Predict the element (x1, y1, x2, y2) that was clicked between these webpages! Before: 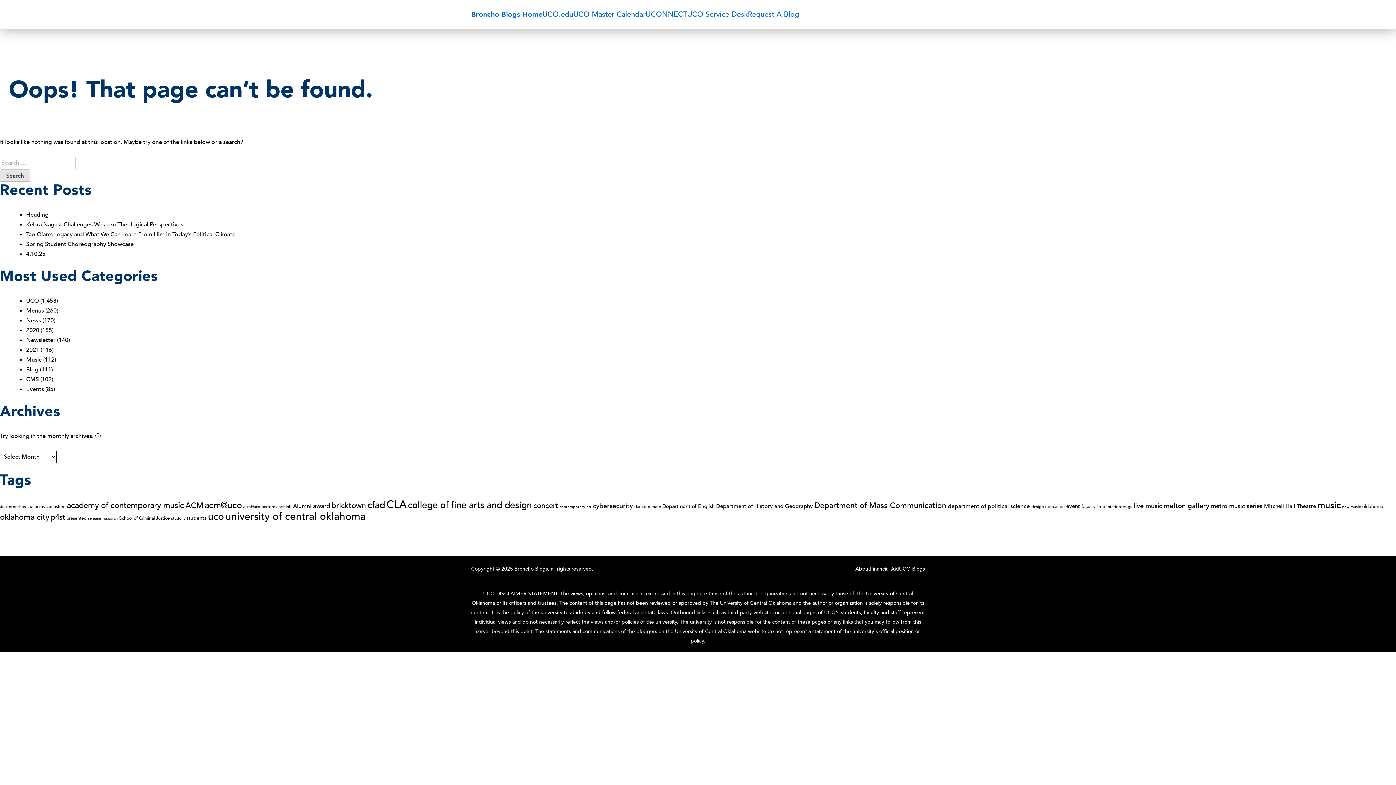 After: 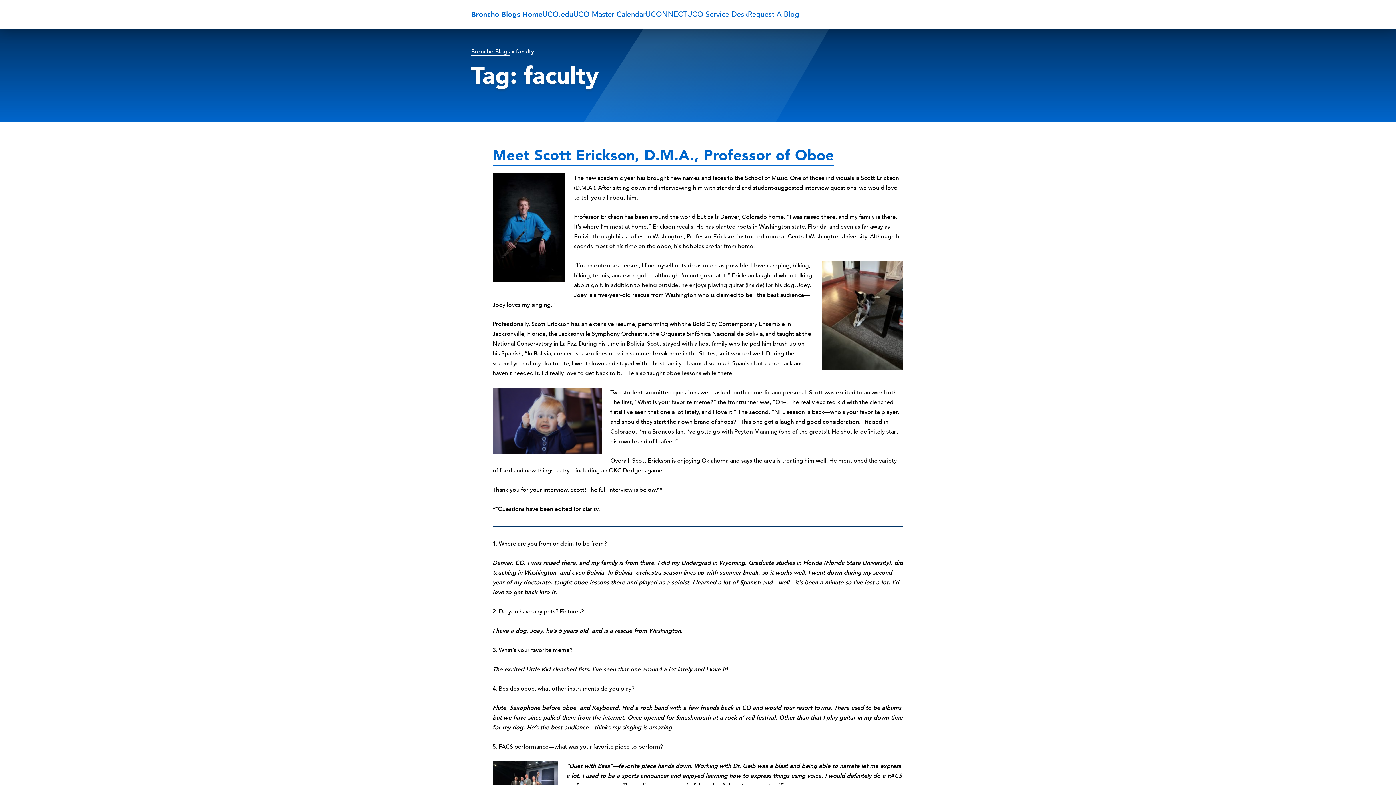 Action: bbox: (1081, 503, 1096, 510) label: faculty (13 items)